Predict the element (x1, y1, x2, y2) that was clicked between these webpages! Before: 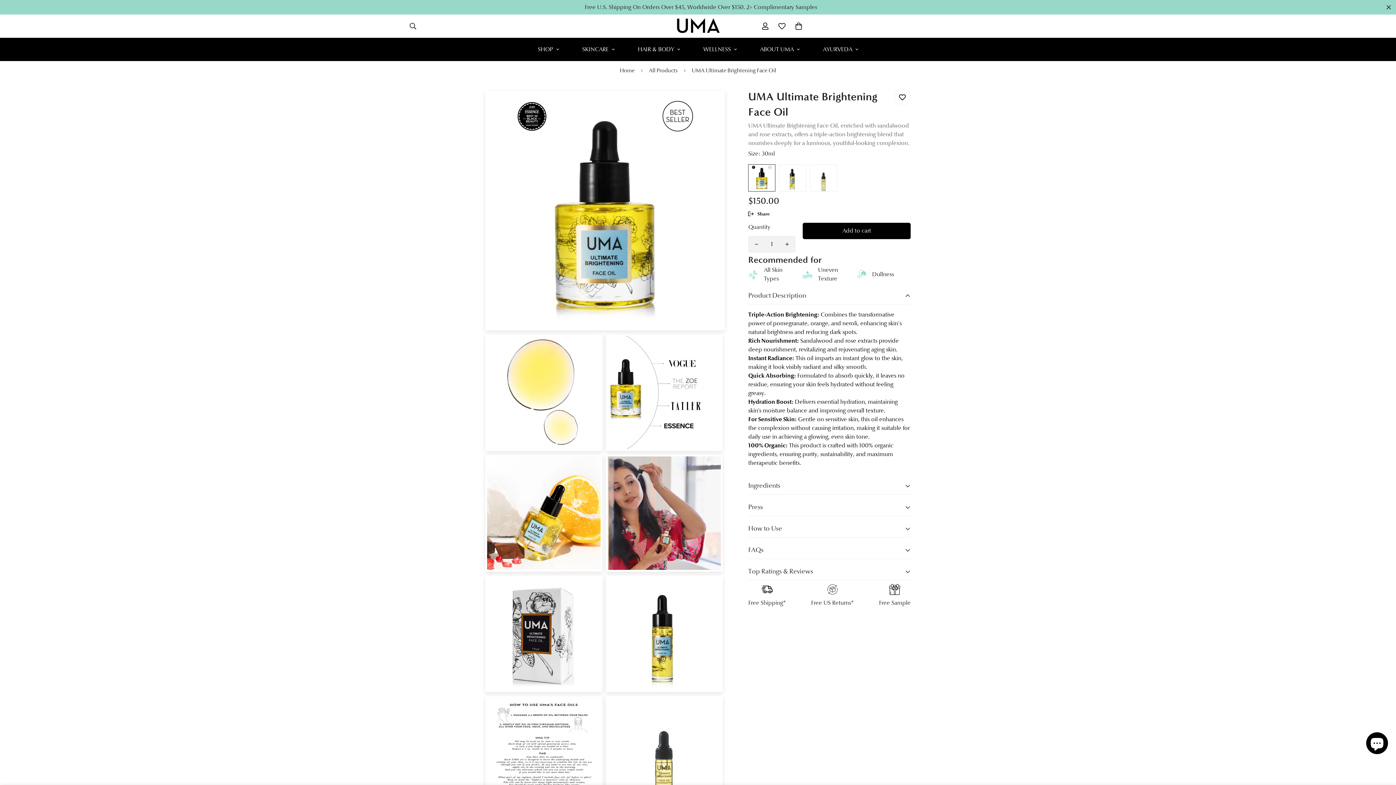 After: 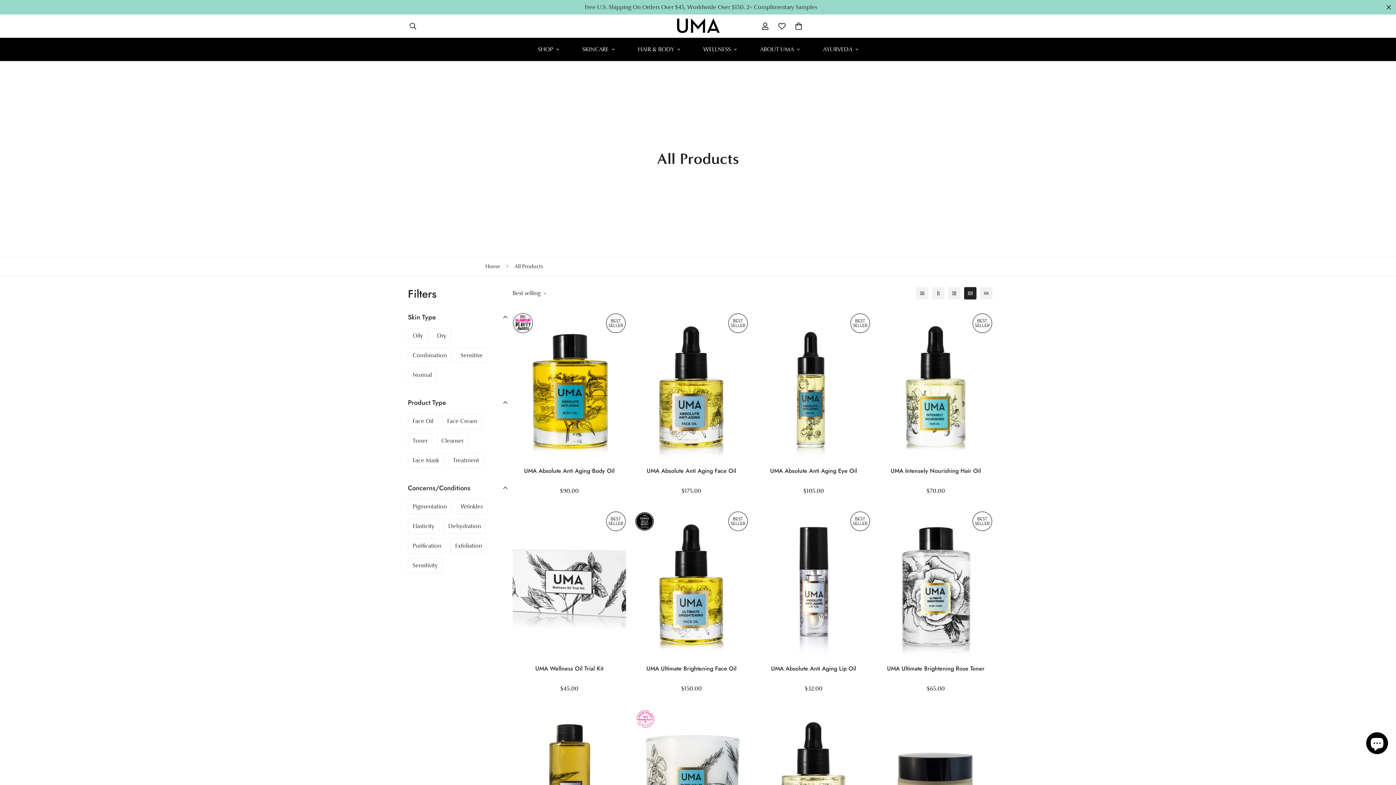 Action: label: SHOP bbox: (526, 37, 570, 61)